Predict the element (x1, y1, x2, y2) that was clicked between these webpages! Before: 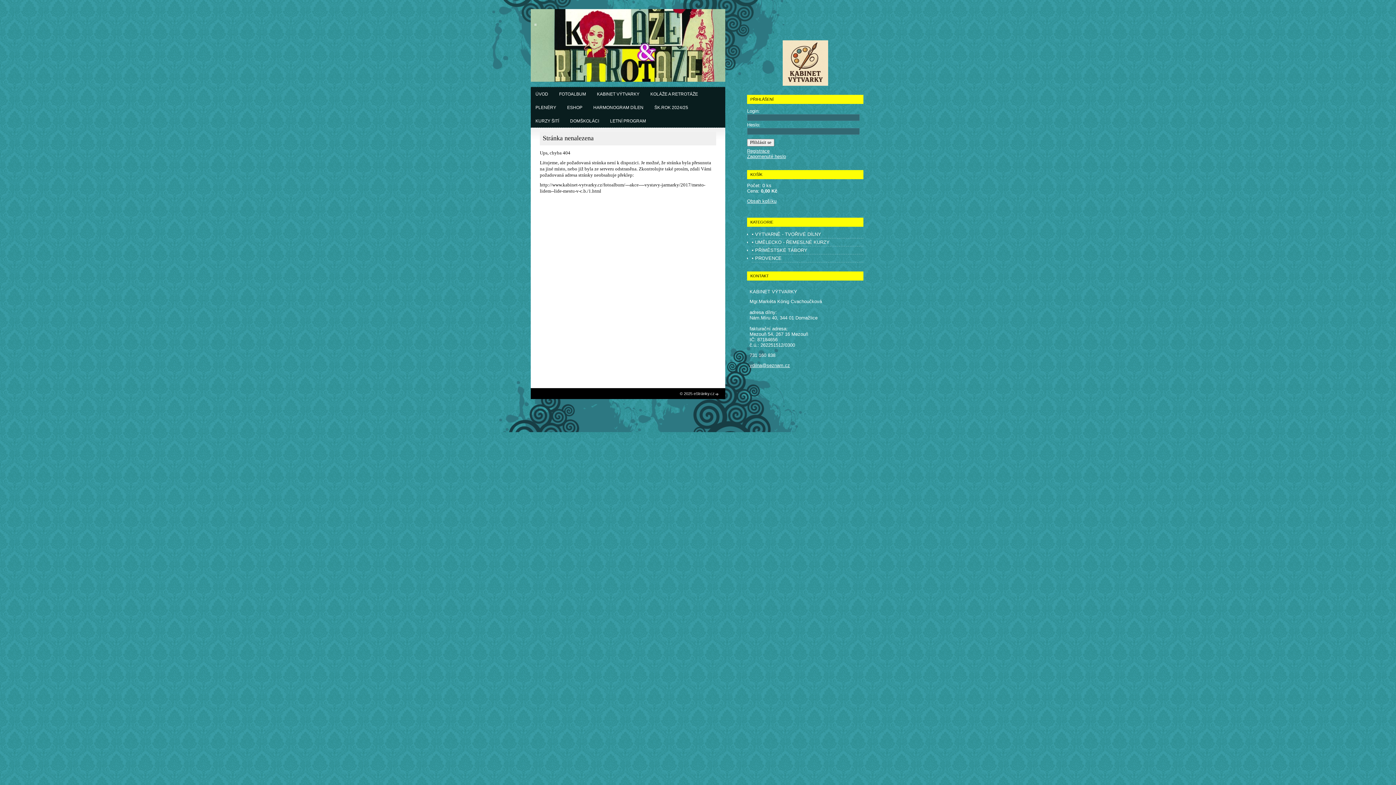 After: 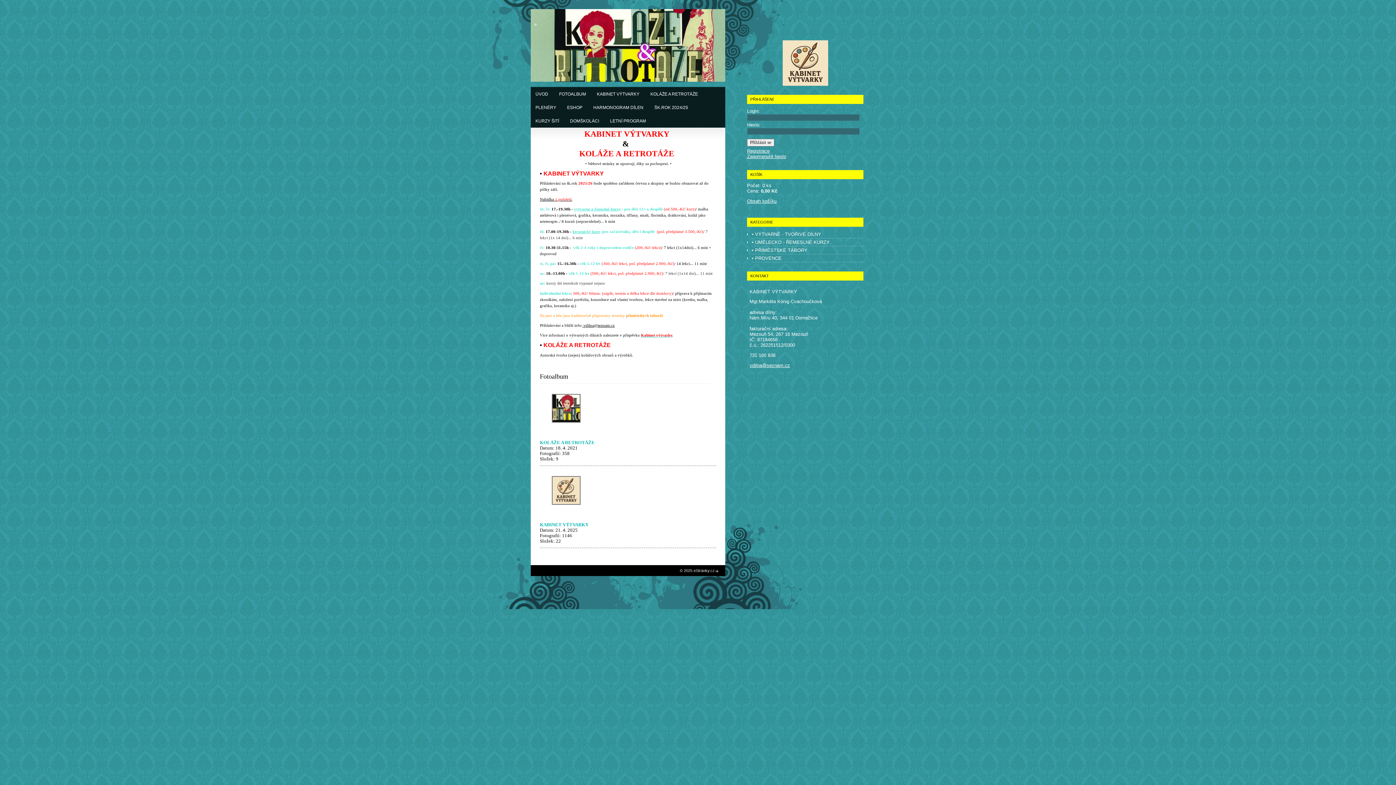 Action: bbox: (782, 81, 828, 87)